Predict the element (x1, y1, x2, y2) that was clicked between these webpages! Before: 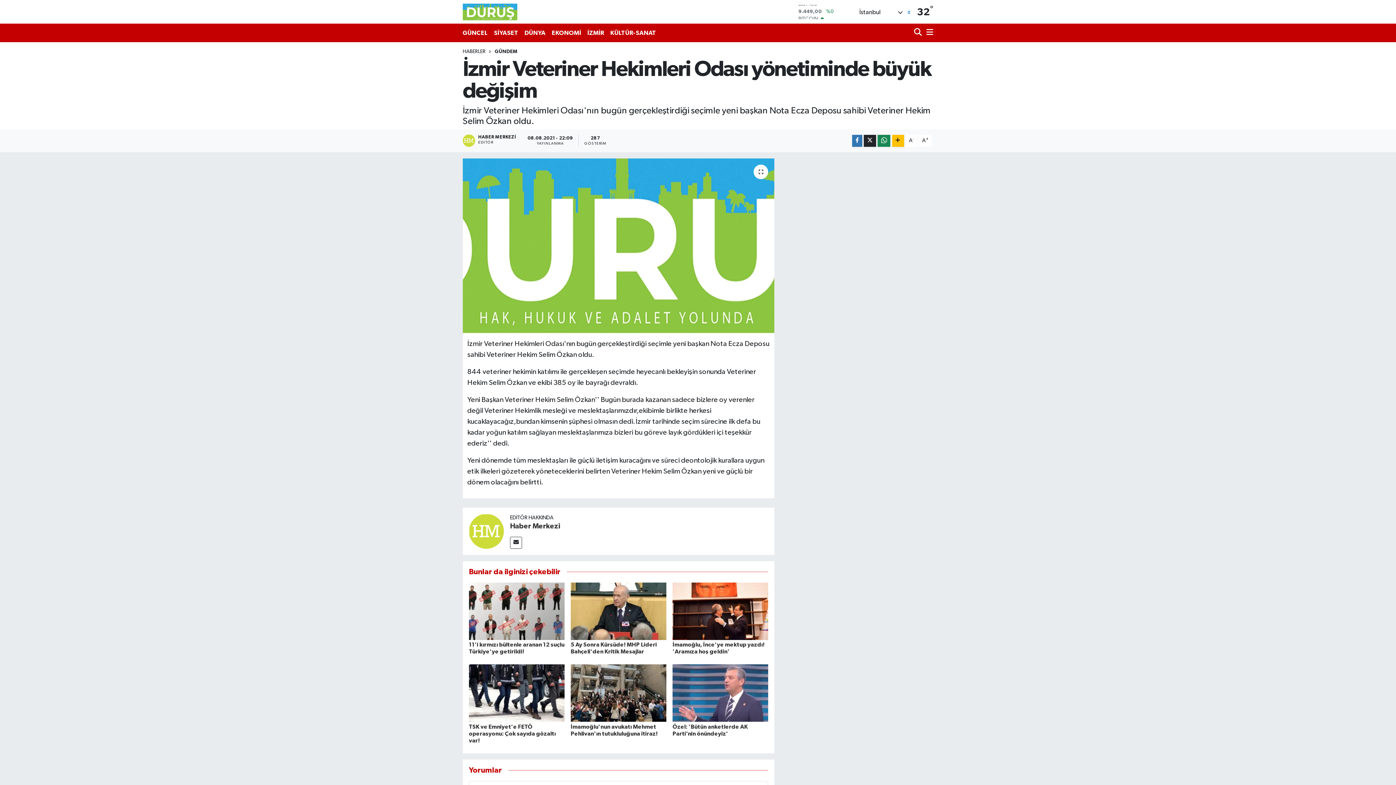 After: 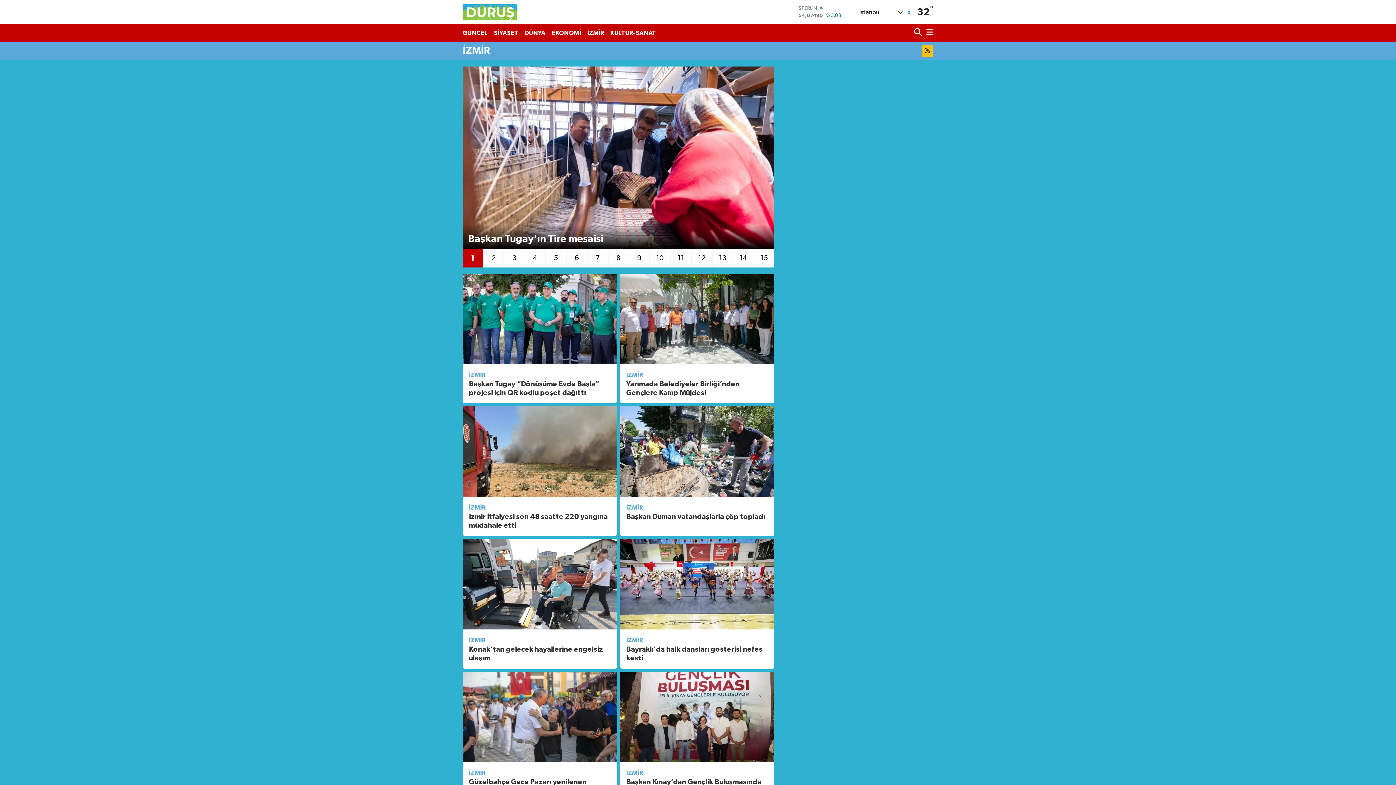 Action: label: İZMİR bbox: (584, 25, 607, 40)